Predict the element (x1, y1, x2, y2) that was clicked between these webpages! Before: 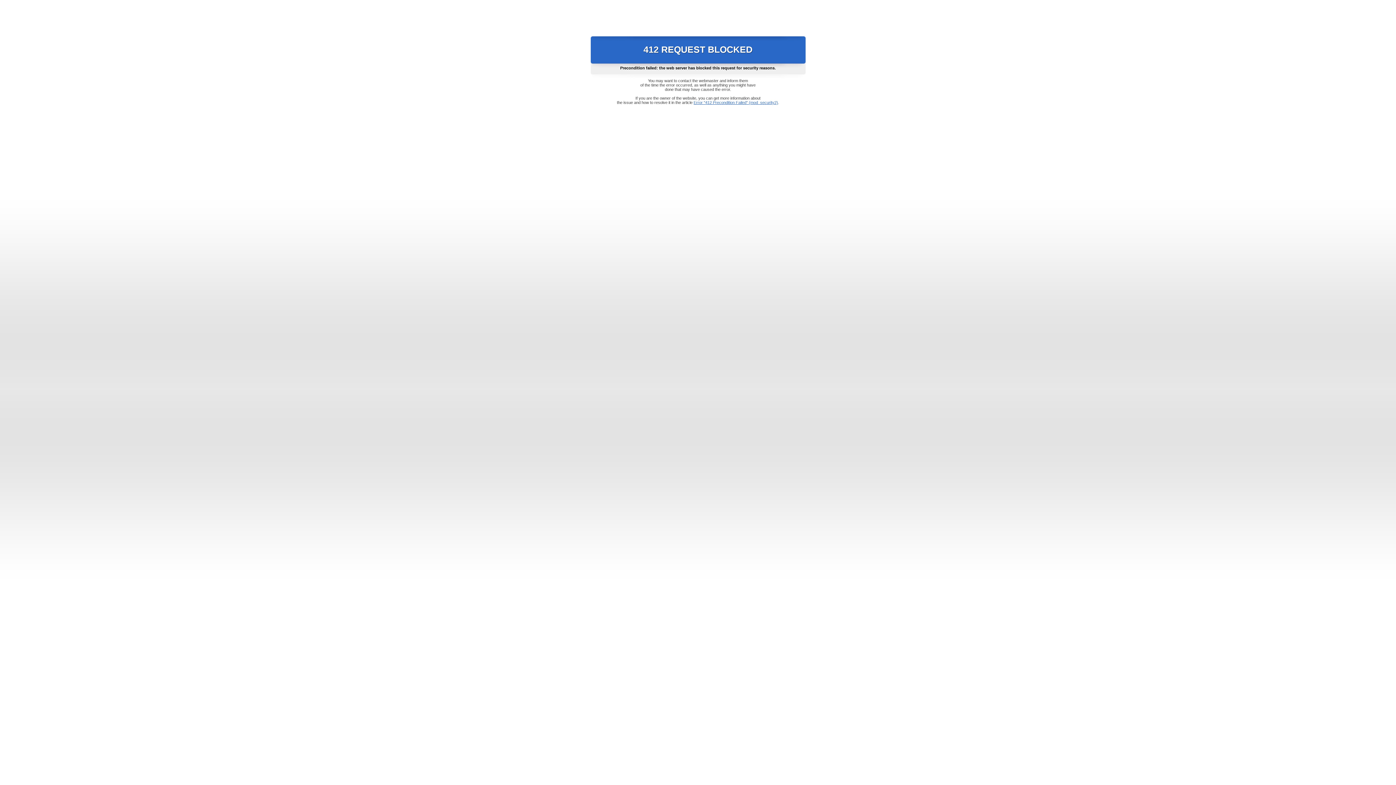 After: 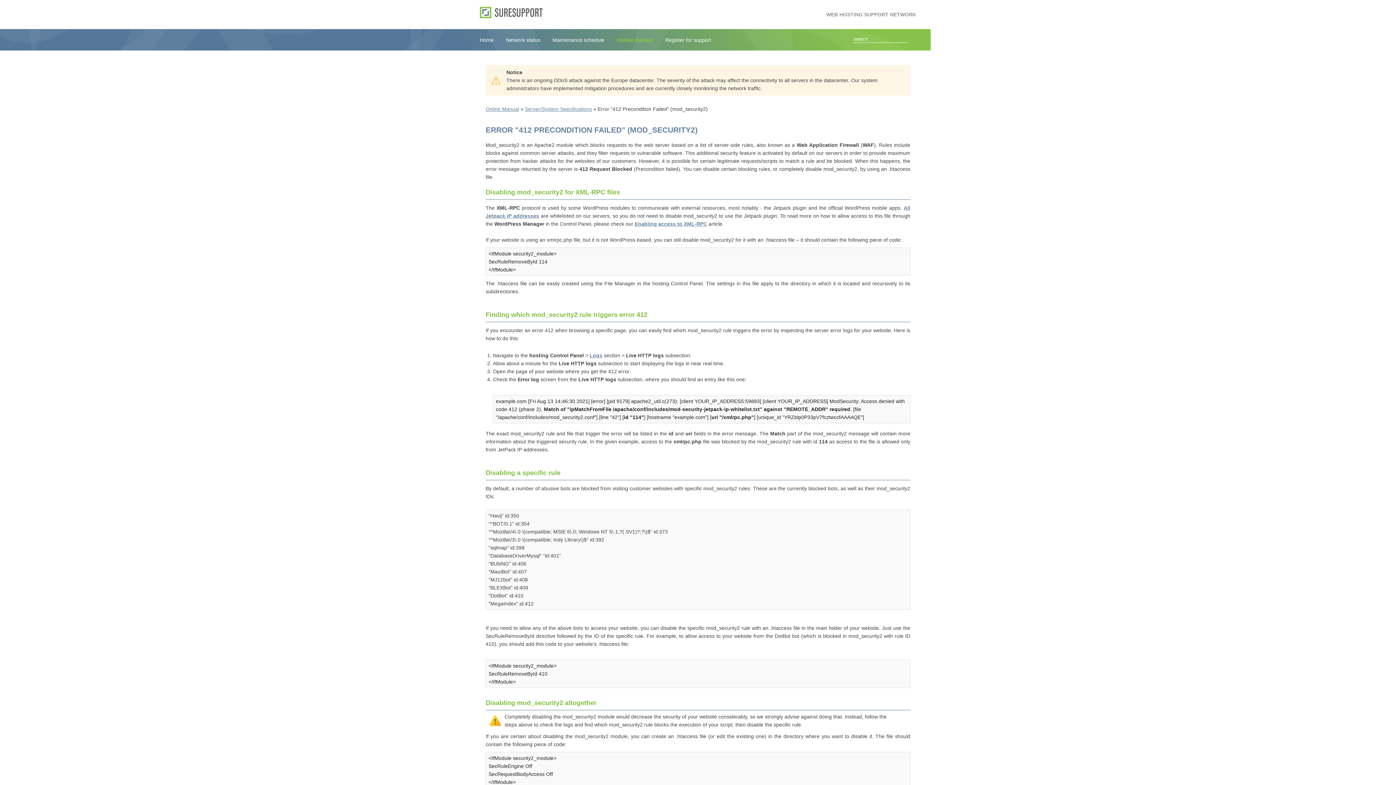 Action: bbox: (693, 100, 778, 104) label: Error "412 Precondition Failed" (mod_security2)